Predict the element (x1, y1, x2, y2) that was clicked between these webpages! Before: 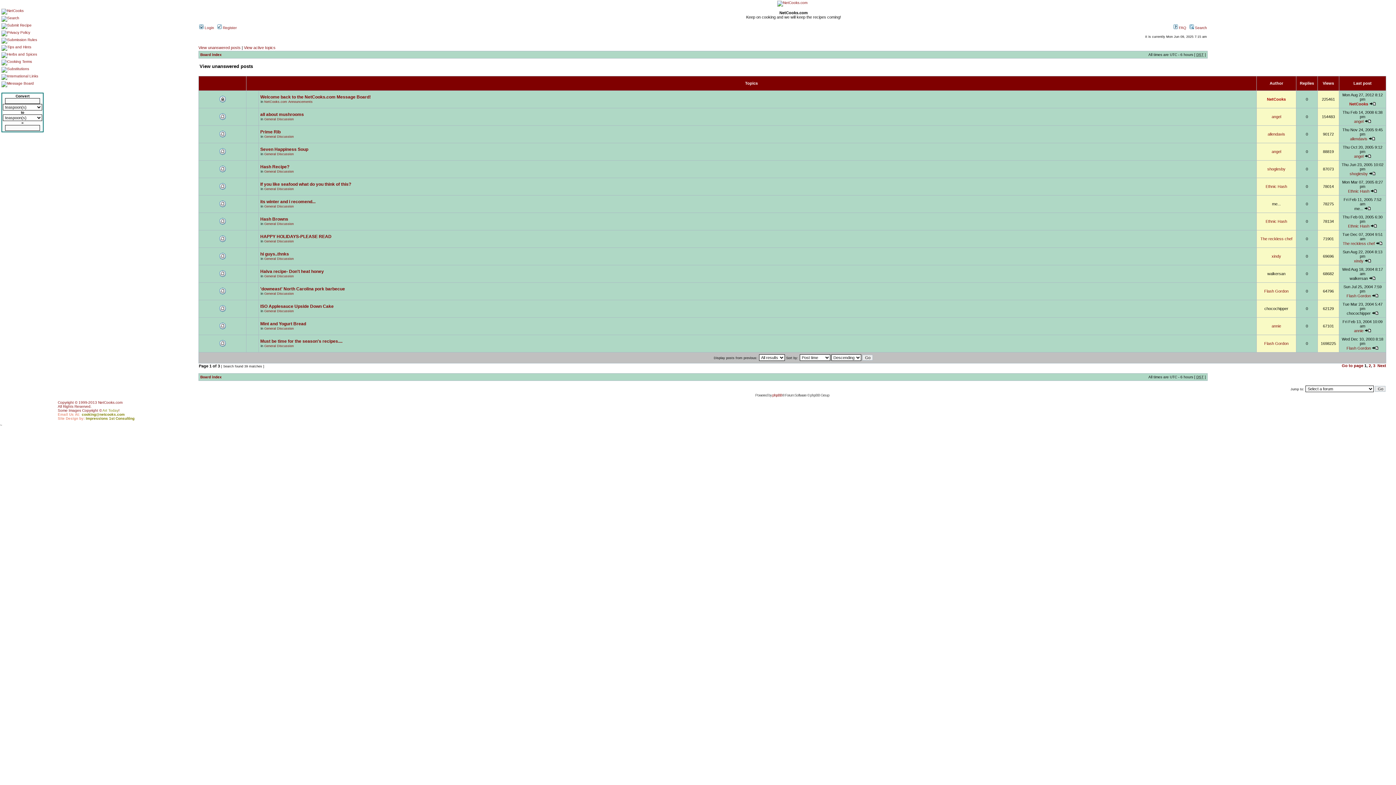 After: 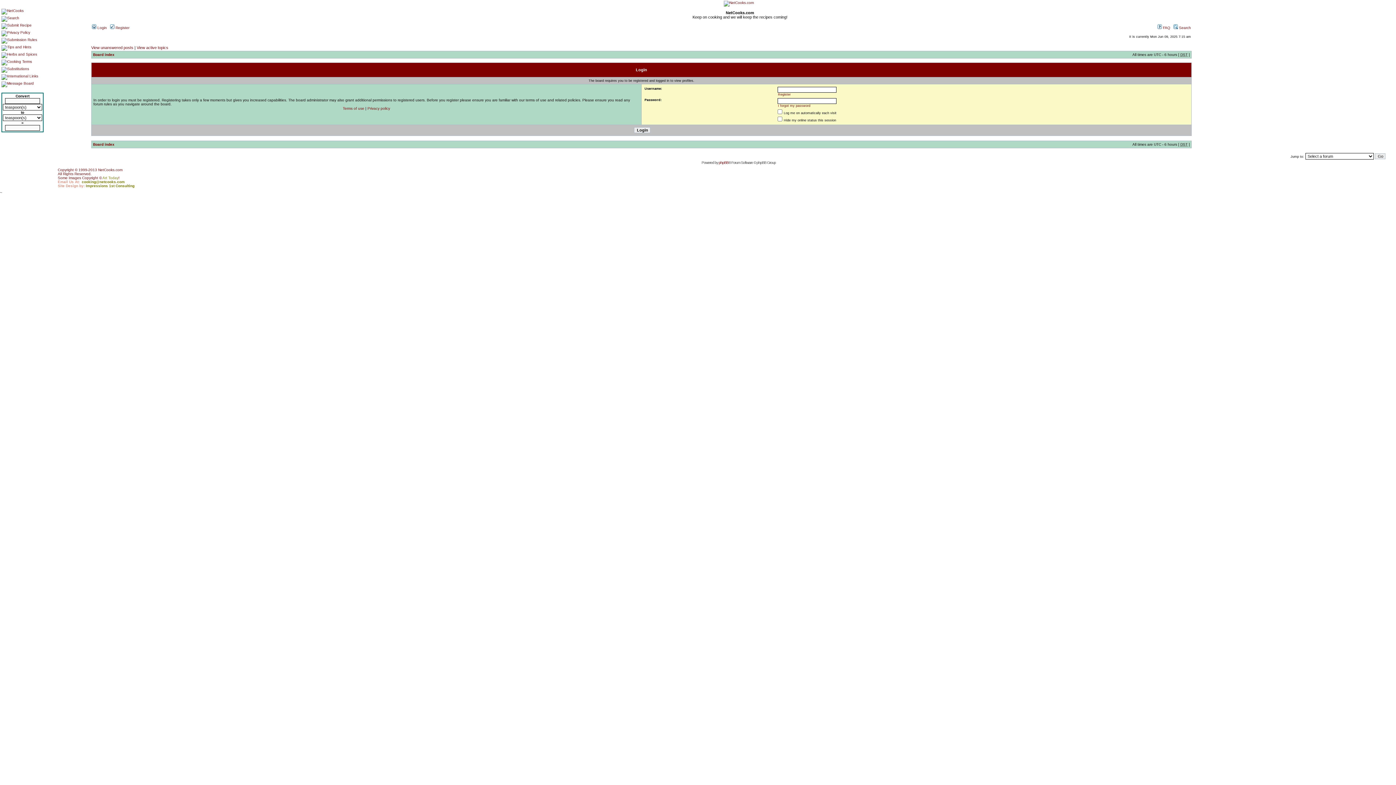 Action: label: Flash Gordon bbox: (1346, 293, 1371, 298)